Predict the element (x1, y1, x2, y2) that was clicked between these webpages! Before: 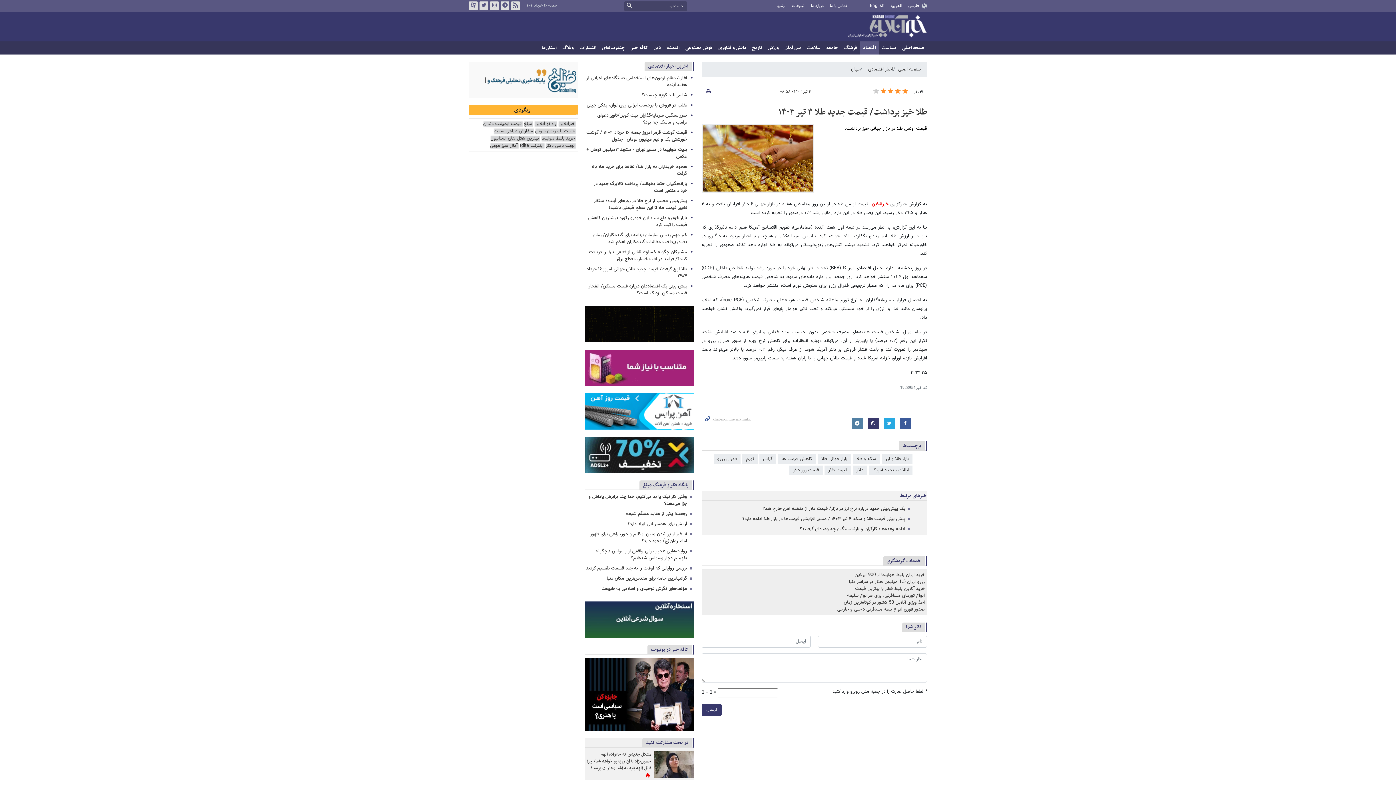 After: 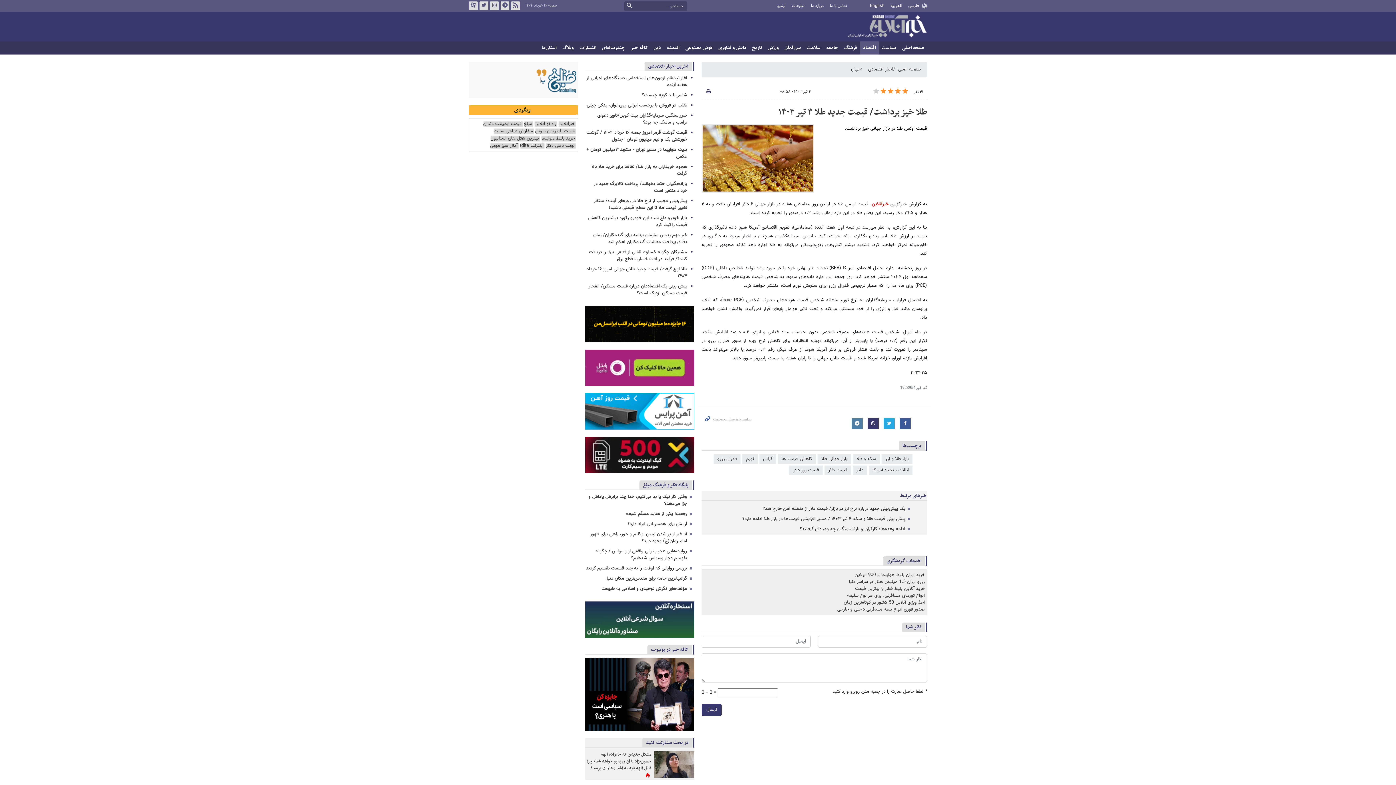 Action: bbox: (533, 120, 557, 127) label: راه نو آنلاین